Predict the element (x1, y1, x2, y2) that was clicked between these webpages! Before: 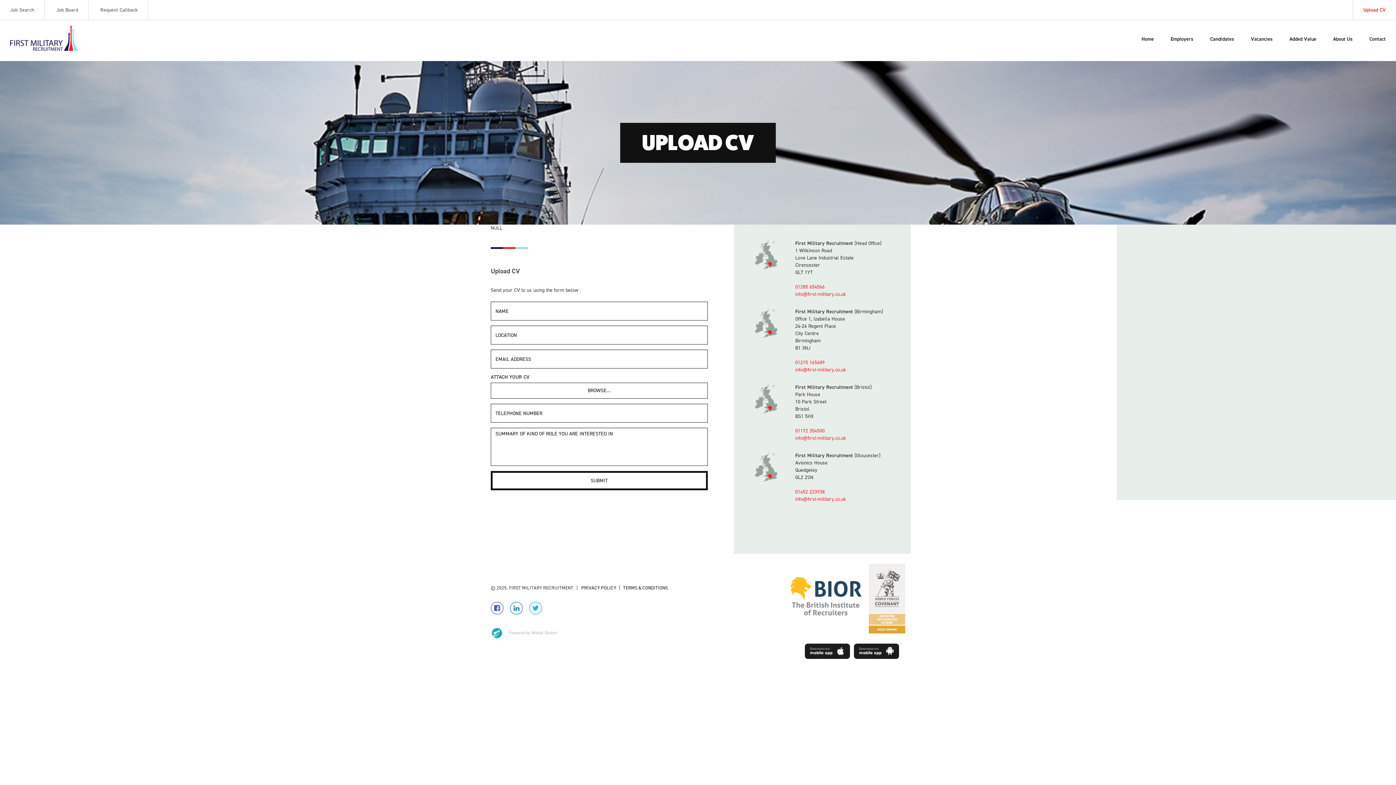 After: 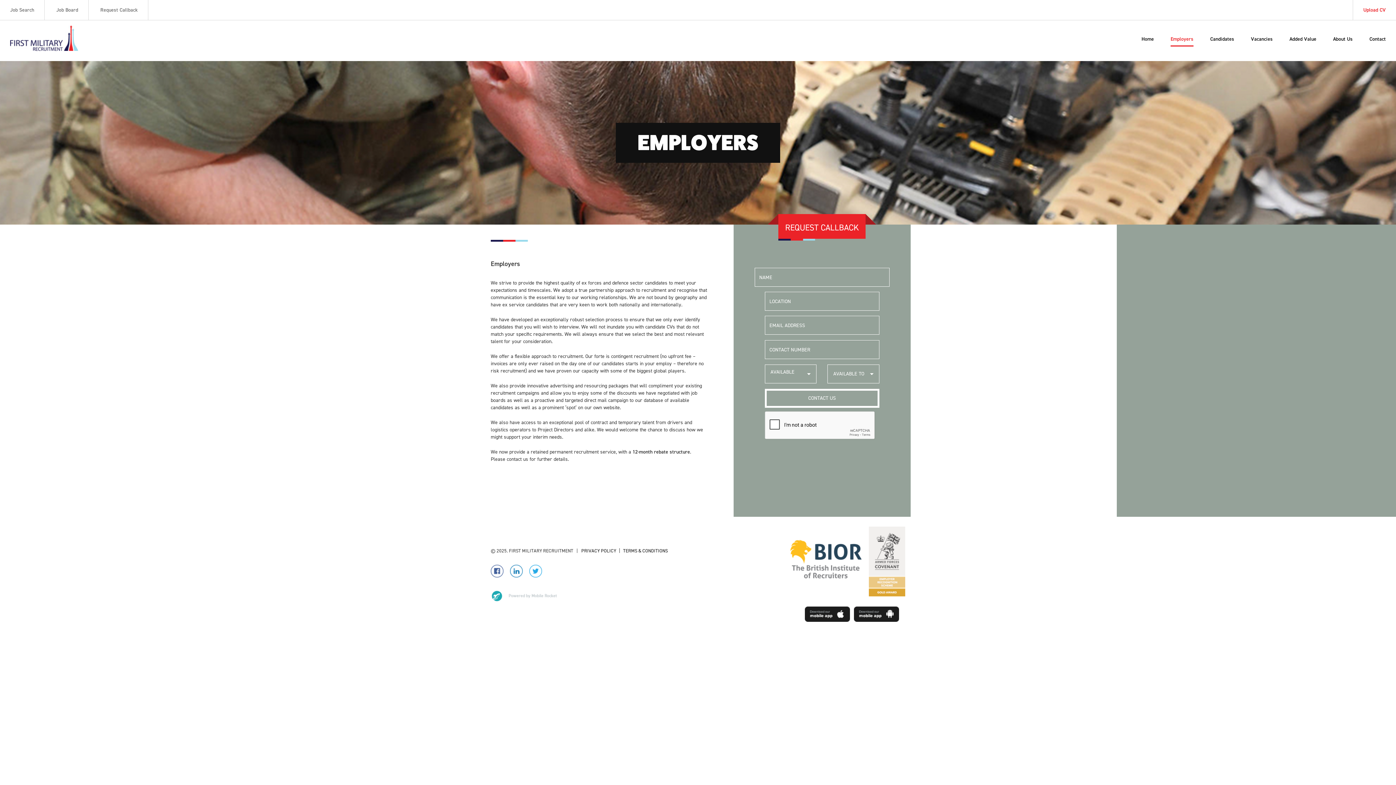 Action: label: Employers bbox: (1170, 35, 1193, 42)